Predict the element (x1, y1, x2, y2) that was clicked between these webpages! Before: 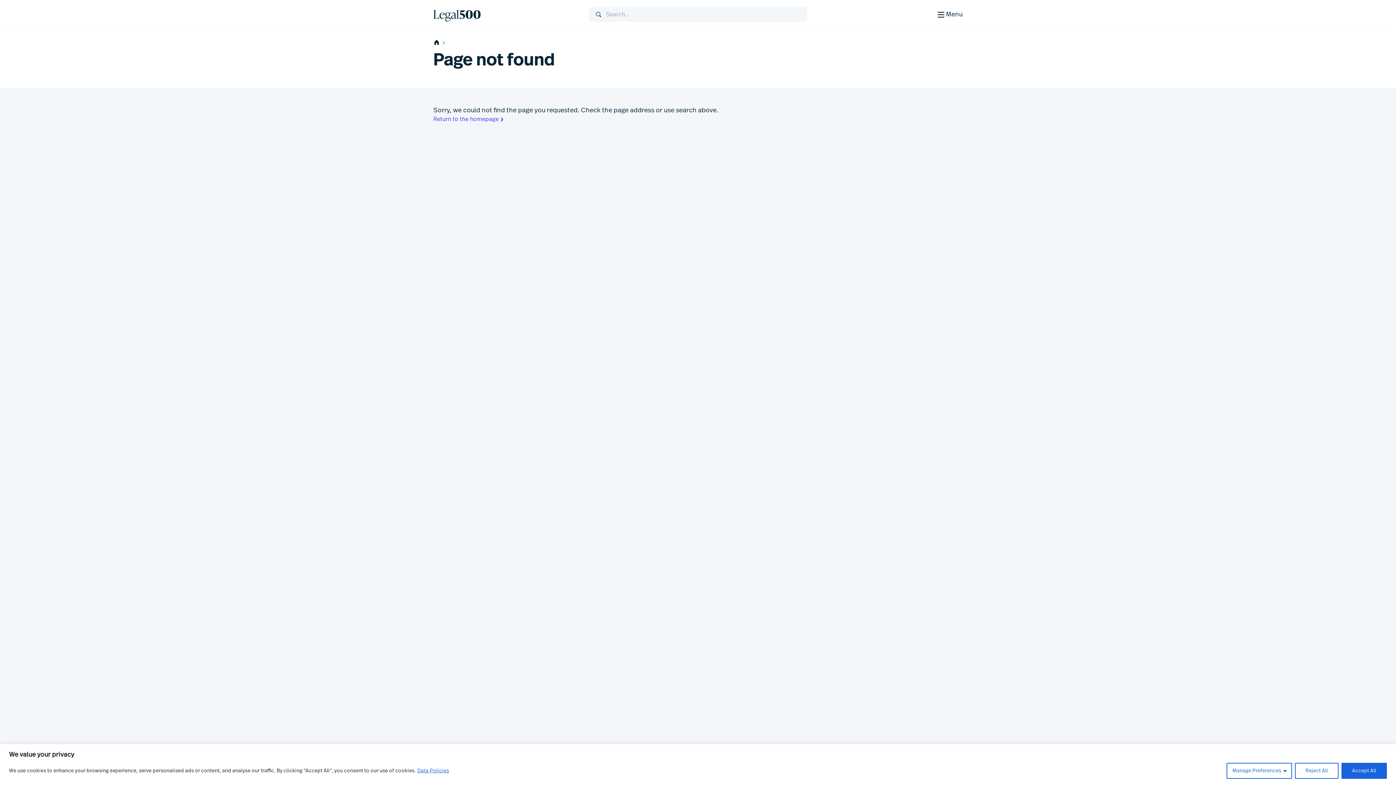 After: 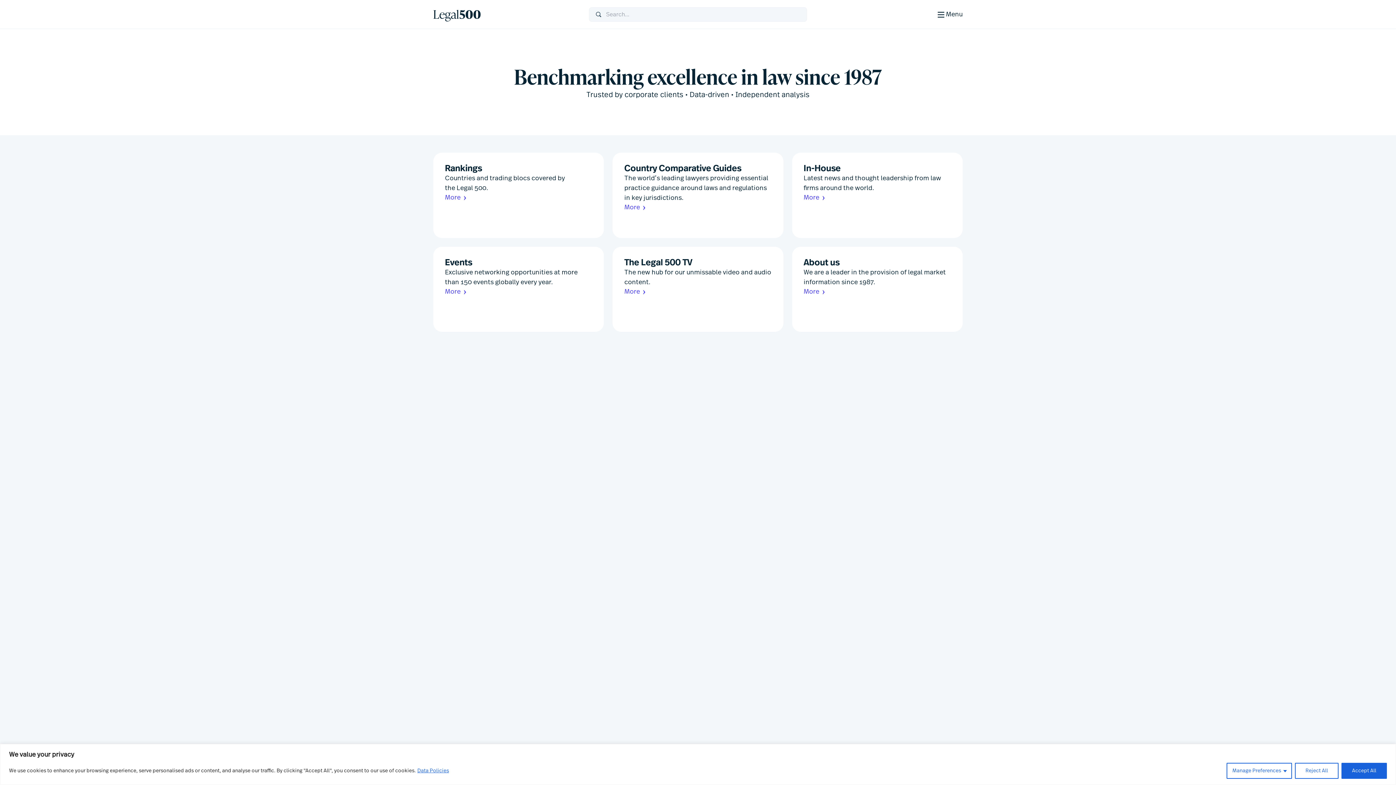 Action: bbox: (433, 7, 589, 21)